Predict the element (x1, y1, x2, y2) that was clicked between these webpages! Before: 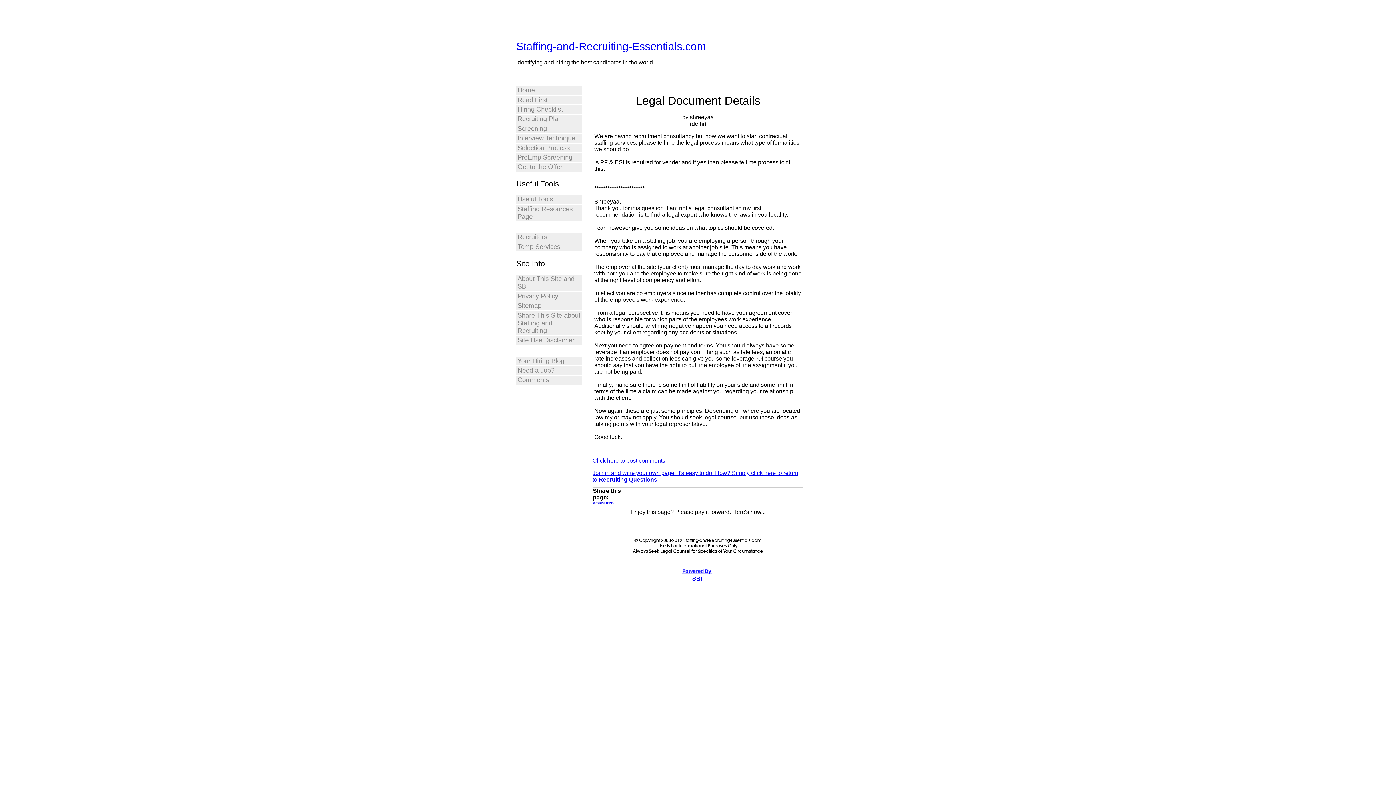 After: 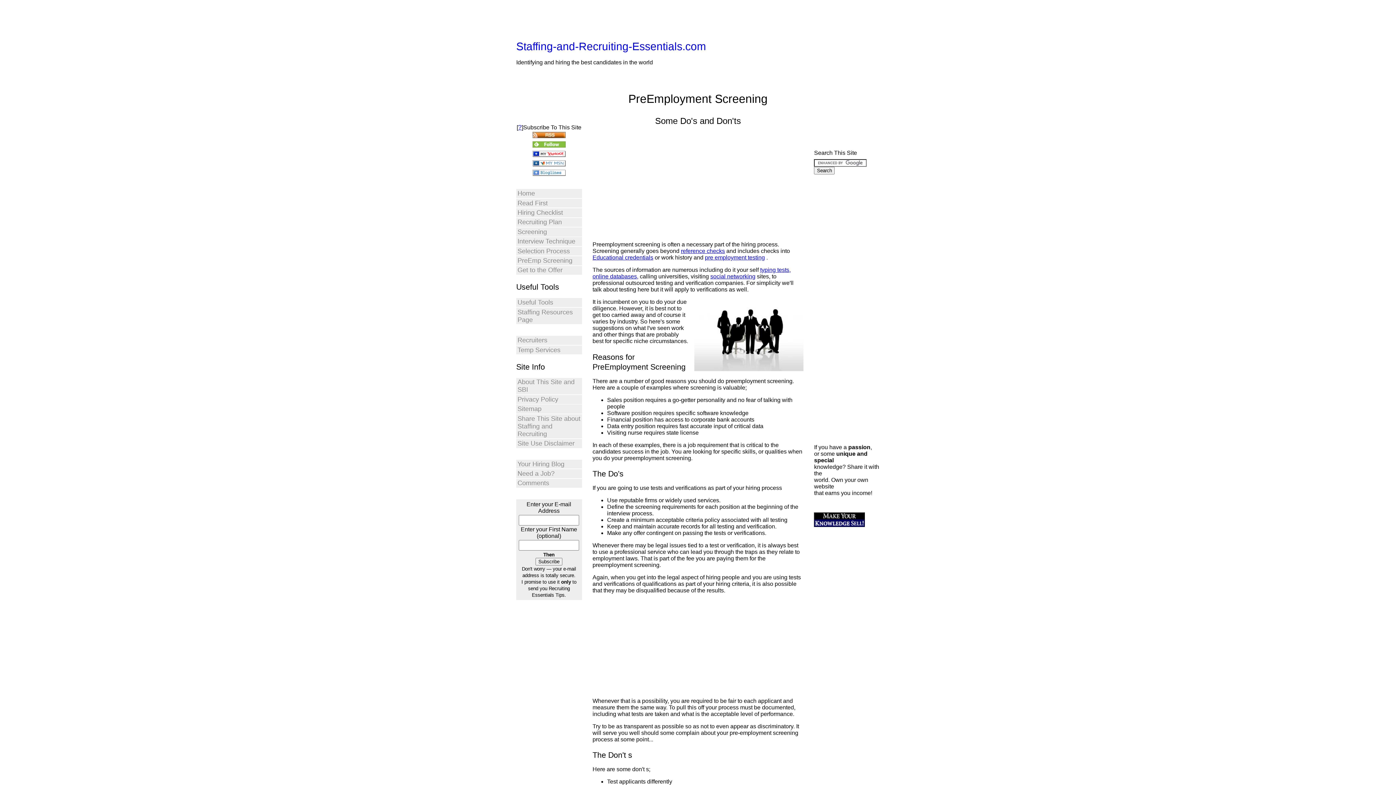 Action: bbox: (516, 153, 582, 162) label: PreEmp Screening